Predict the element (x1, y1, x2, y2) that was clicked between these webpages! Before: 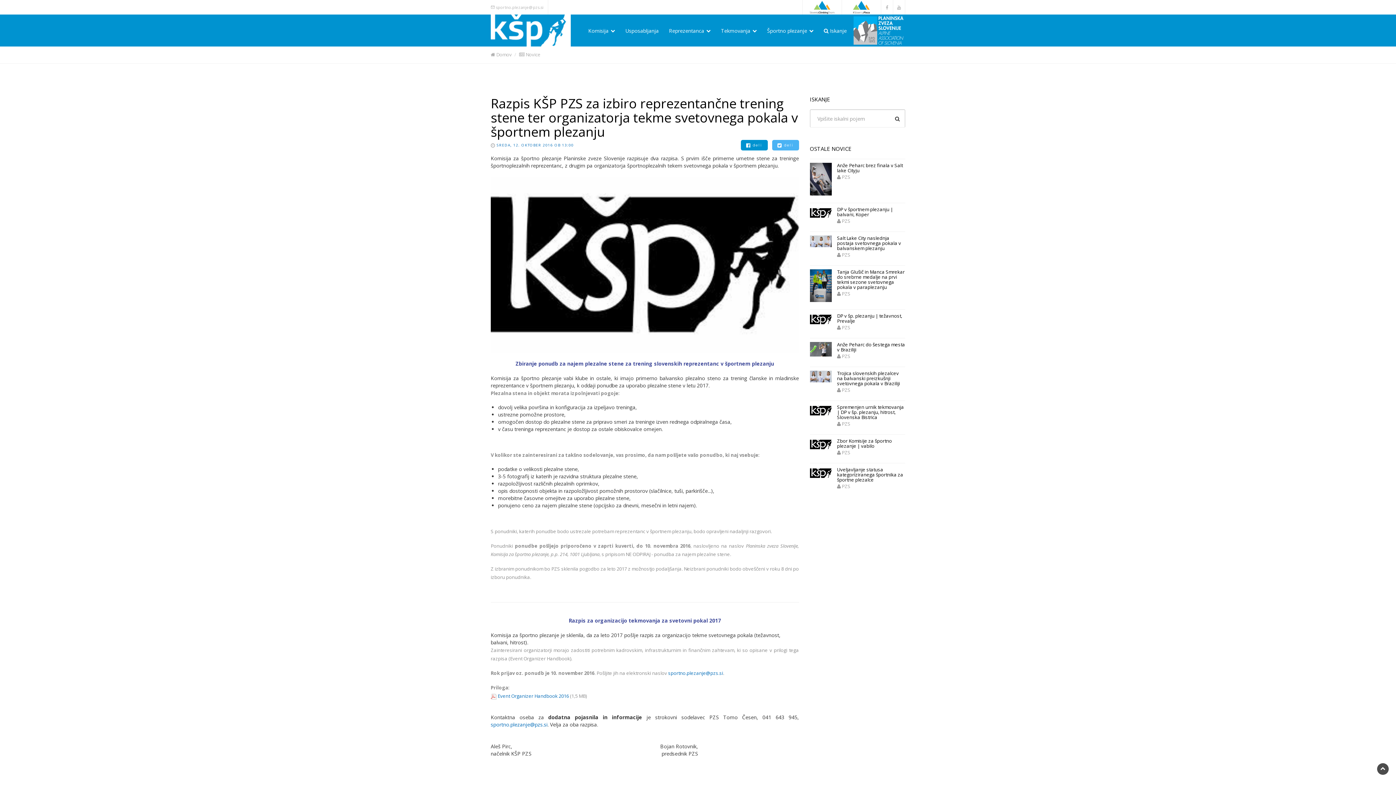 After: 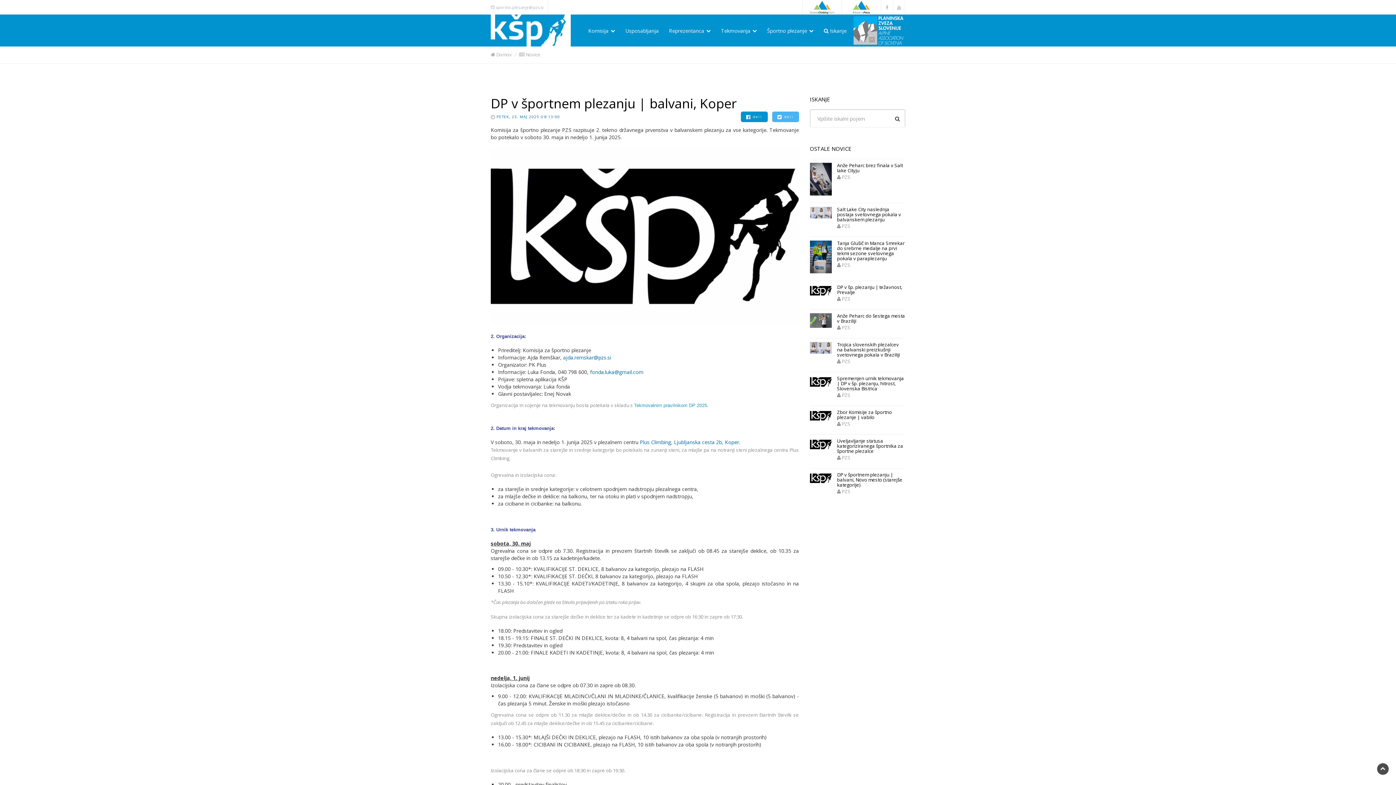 Action: bbox: (837, 206, 893, 217) label: DP v športnem plezanju | balvani, Koper